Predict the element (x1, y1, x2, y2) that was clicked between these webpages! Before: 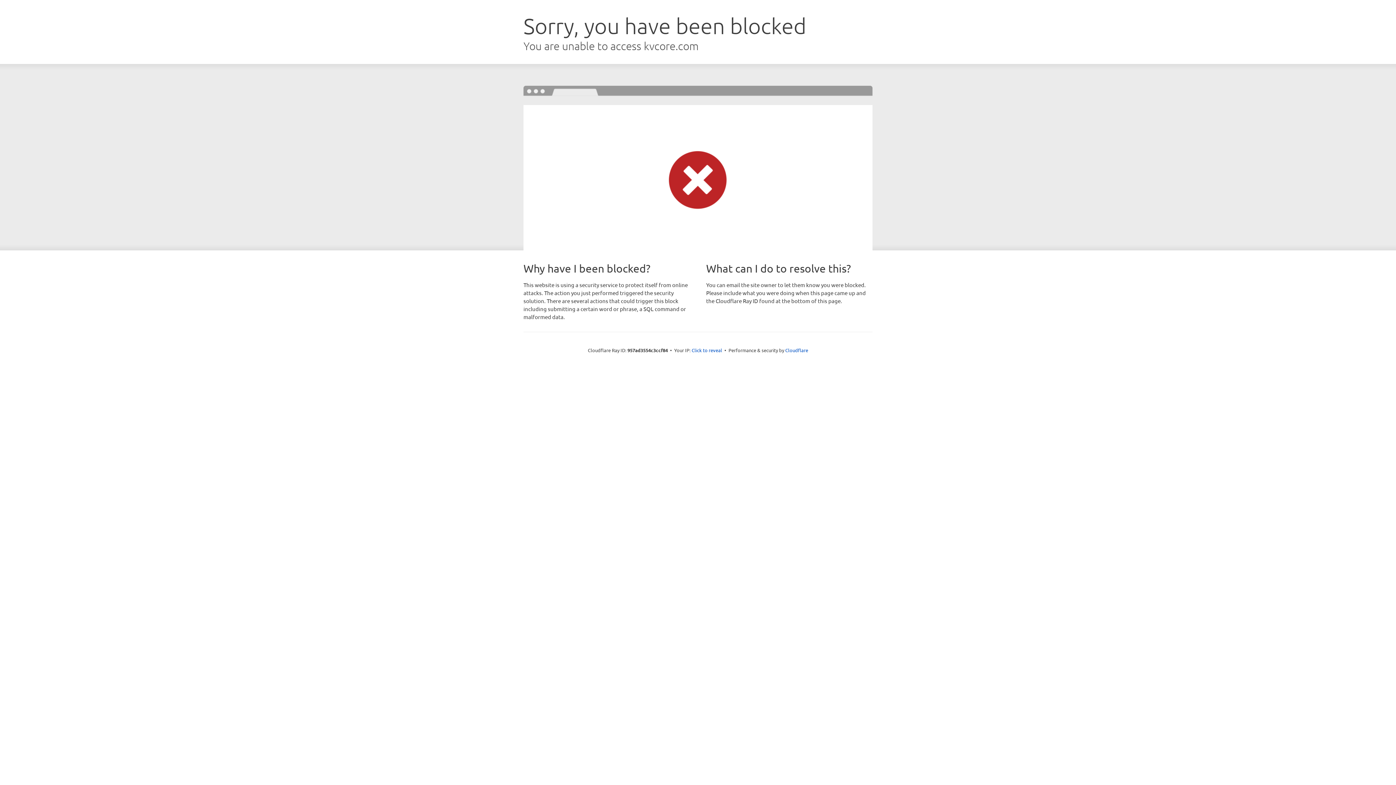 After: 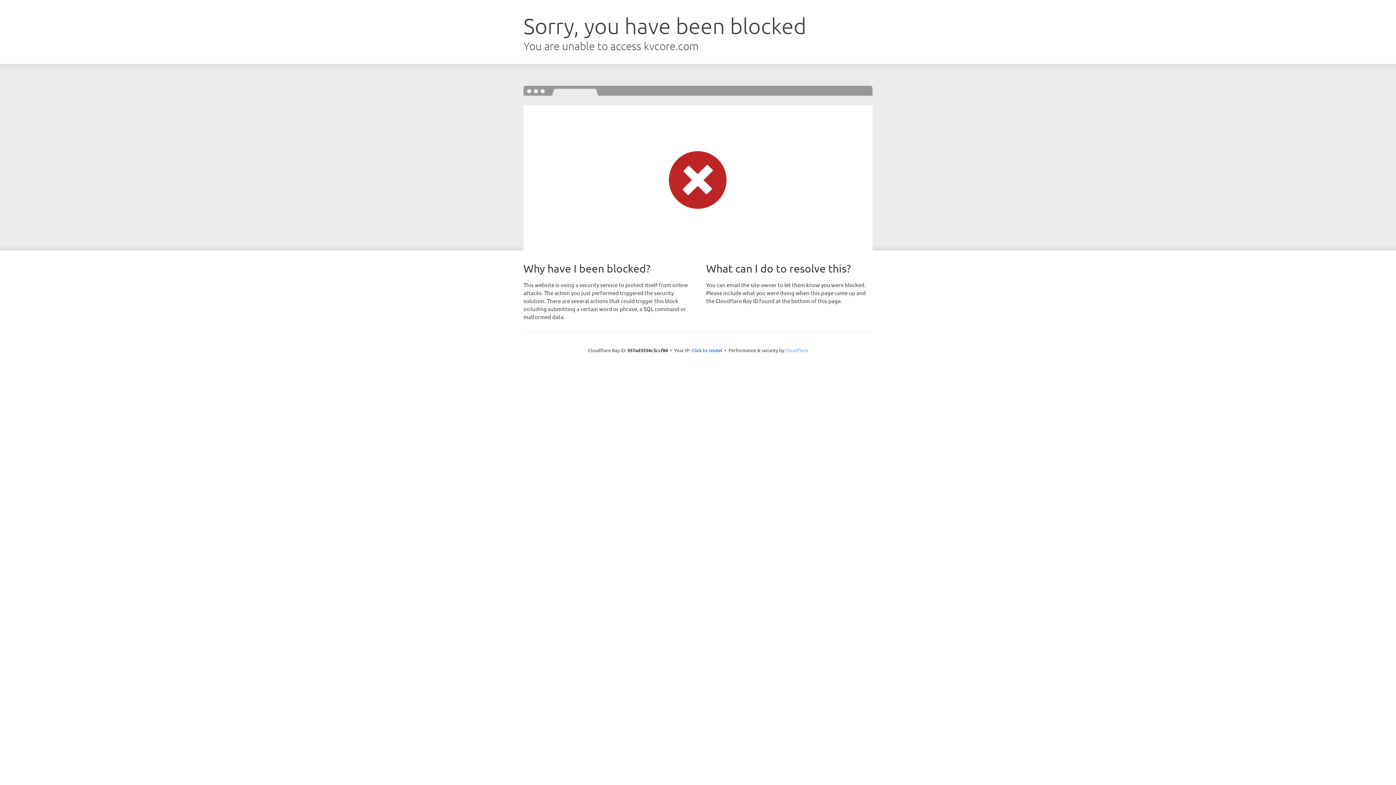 Action: label: Cloudflare bbox: (785, 347, 808, 353)